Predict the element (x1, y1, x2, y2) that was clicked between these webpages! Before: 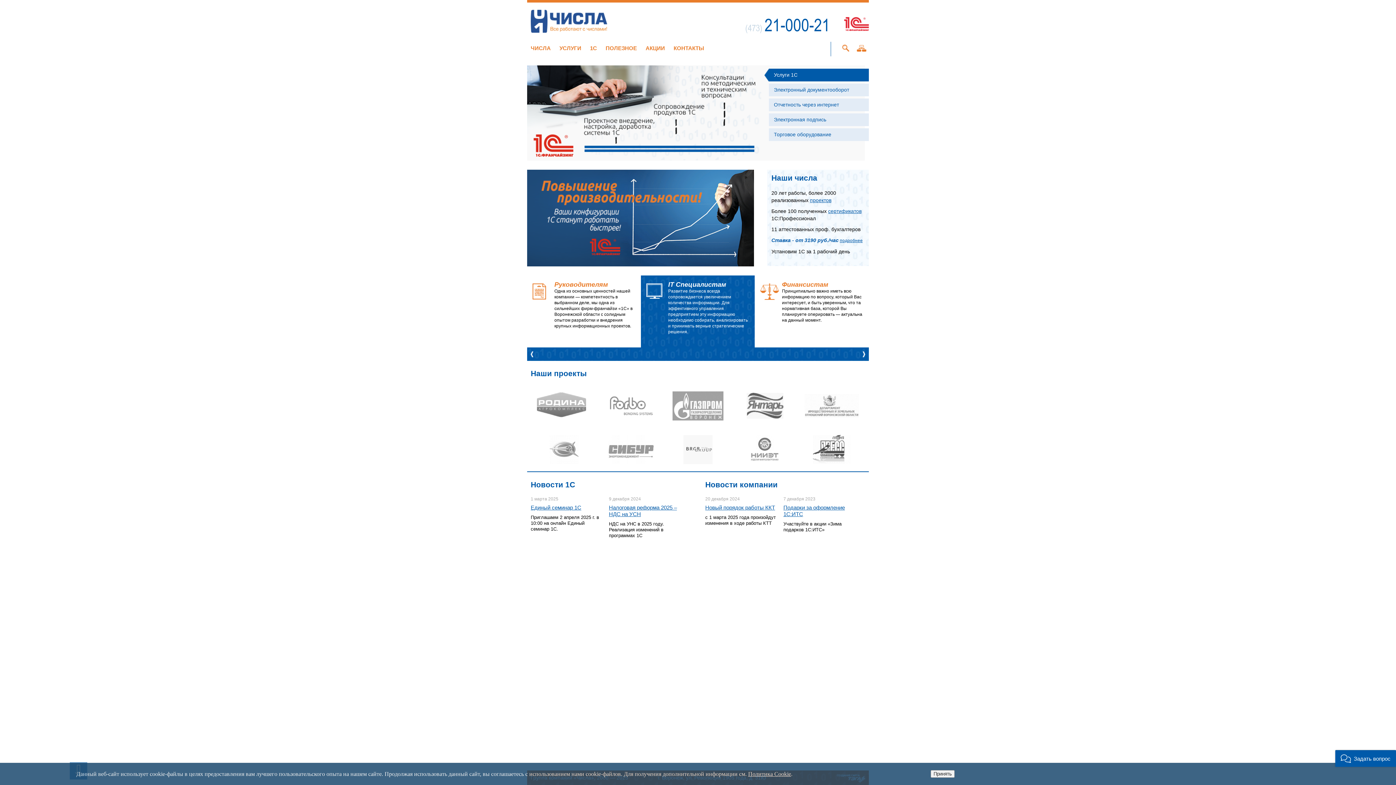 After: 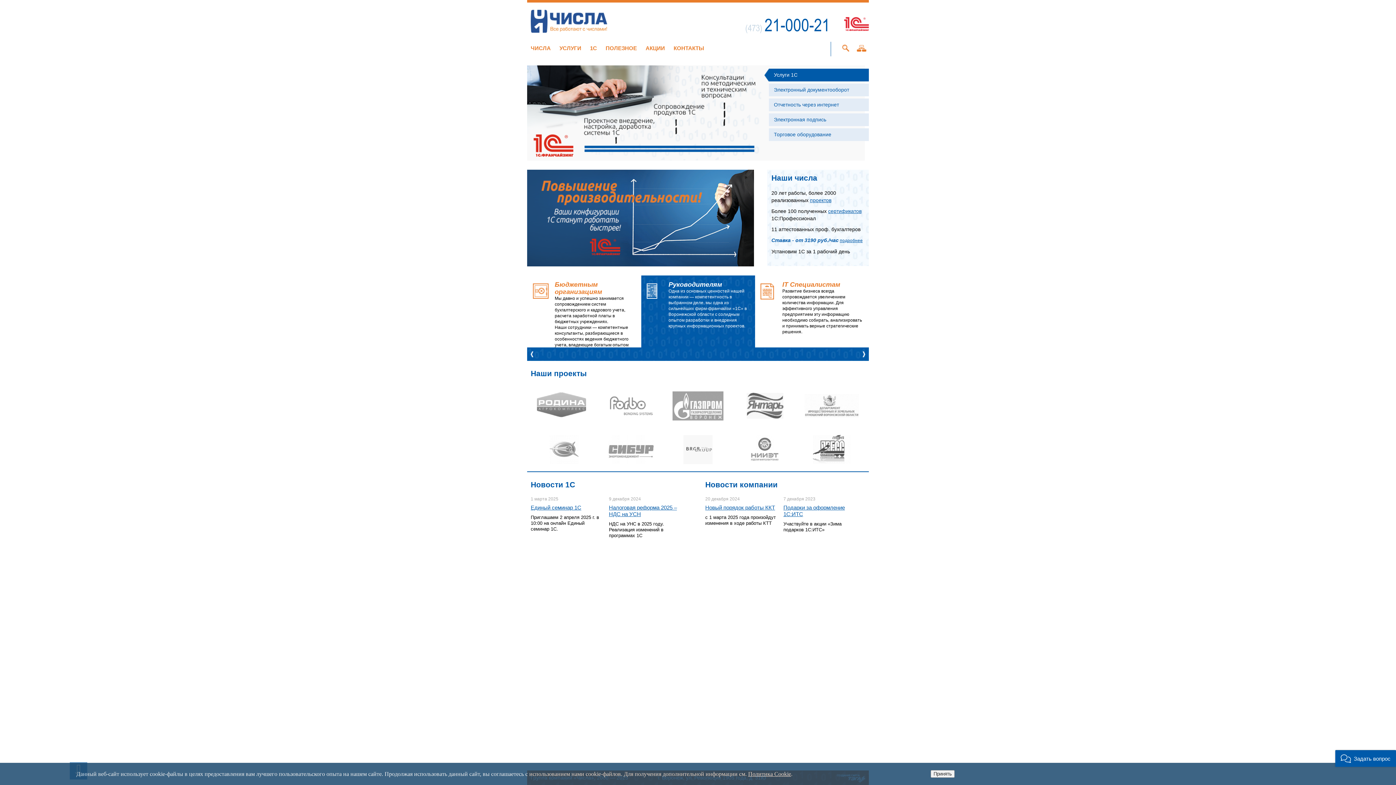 Action: bbox: (530, 351, 533, 357)